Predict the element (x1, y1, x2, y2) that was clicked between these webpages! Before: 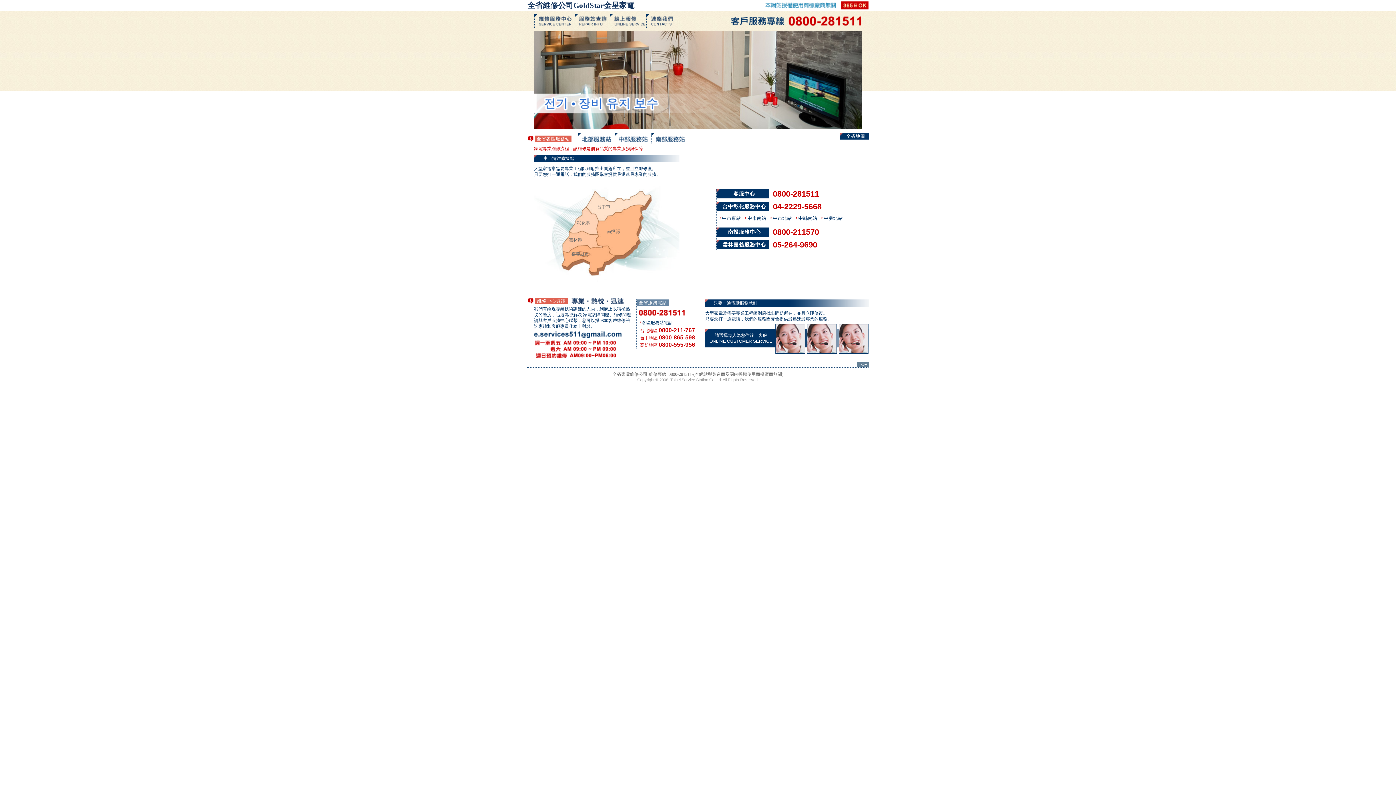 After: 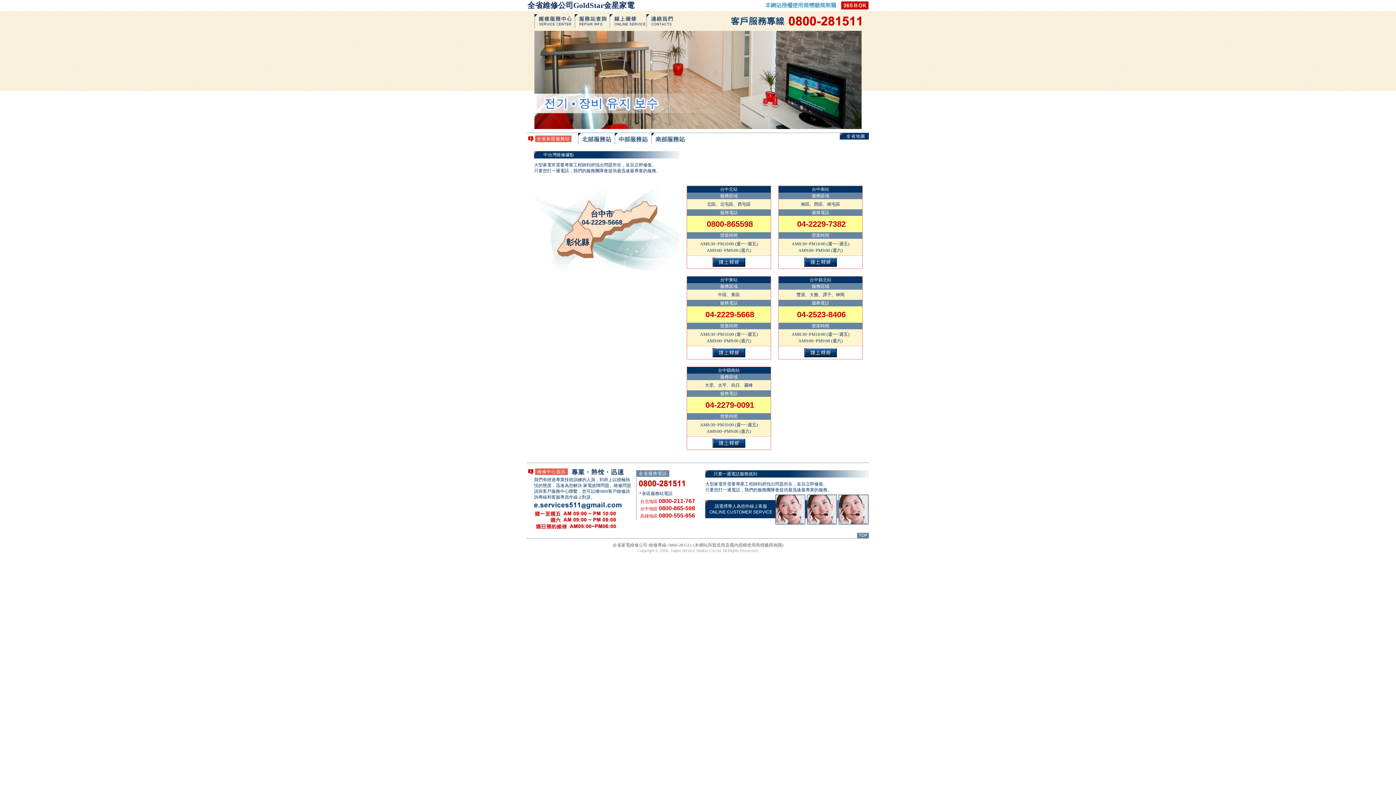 Action: bbox: (773, 202, 821, 211) label: 04-2229-5668